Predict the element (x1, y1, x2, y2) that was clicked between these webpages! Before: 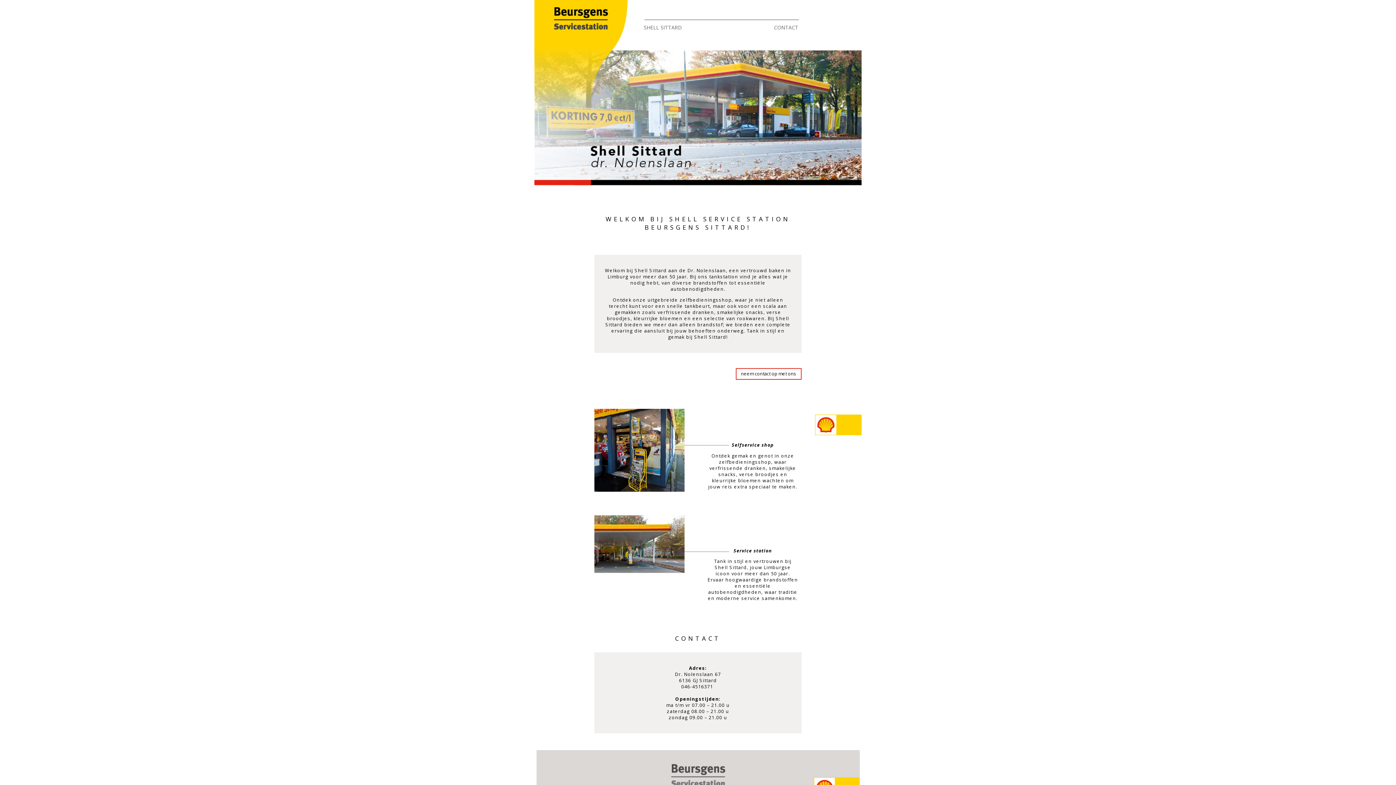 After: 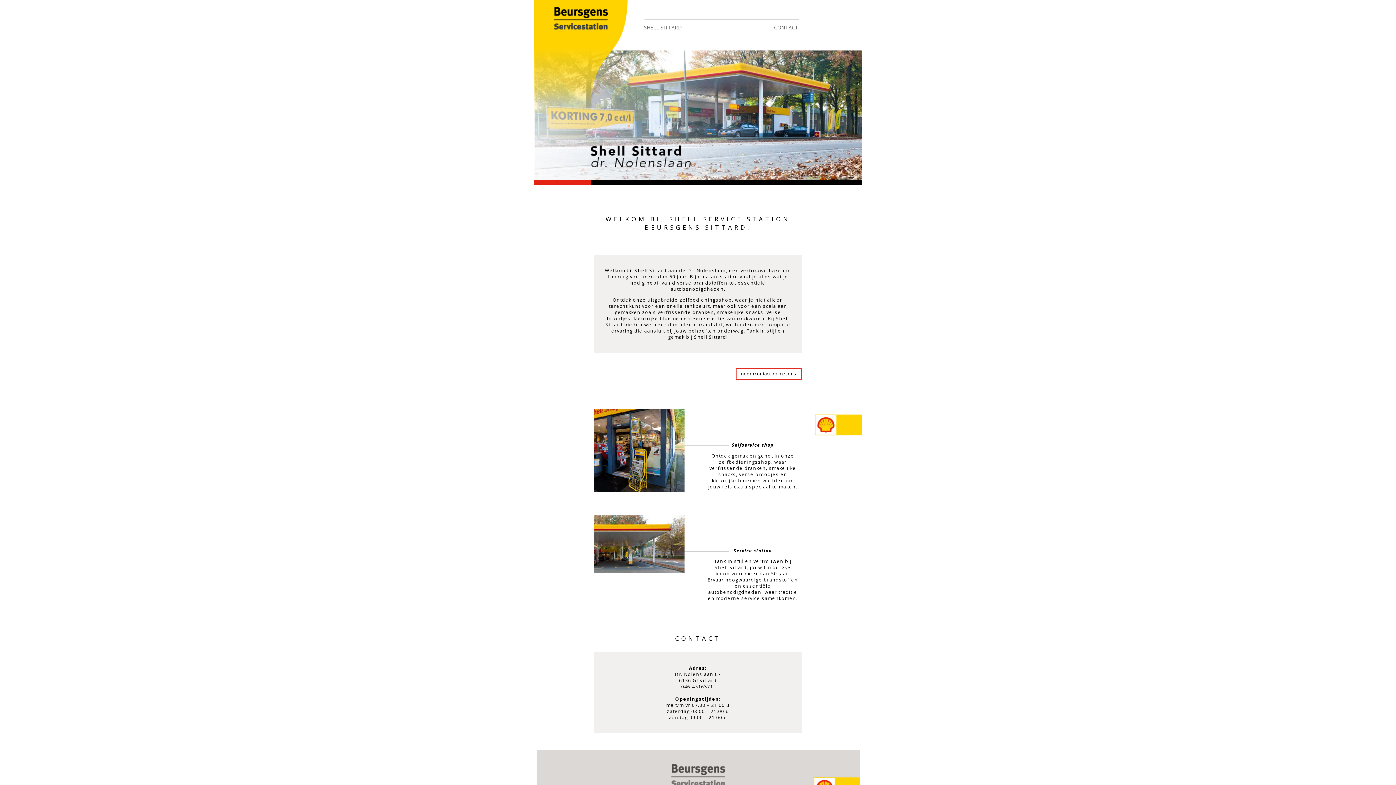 Action: label: neem contact op met ons bbox: (735, 368, 801, 380)